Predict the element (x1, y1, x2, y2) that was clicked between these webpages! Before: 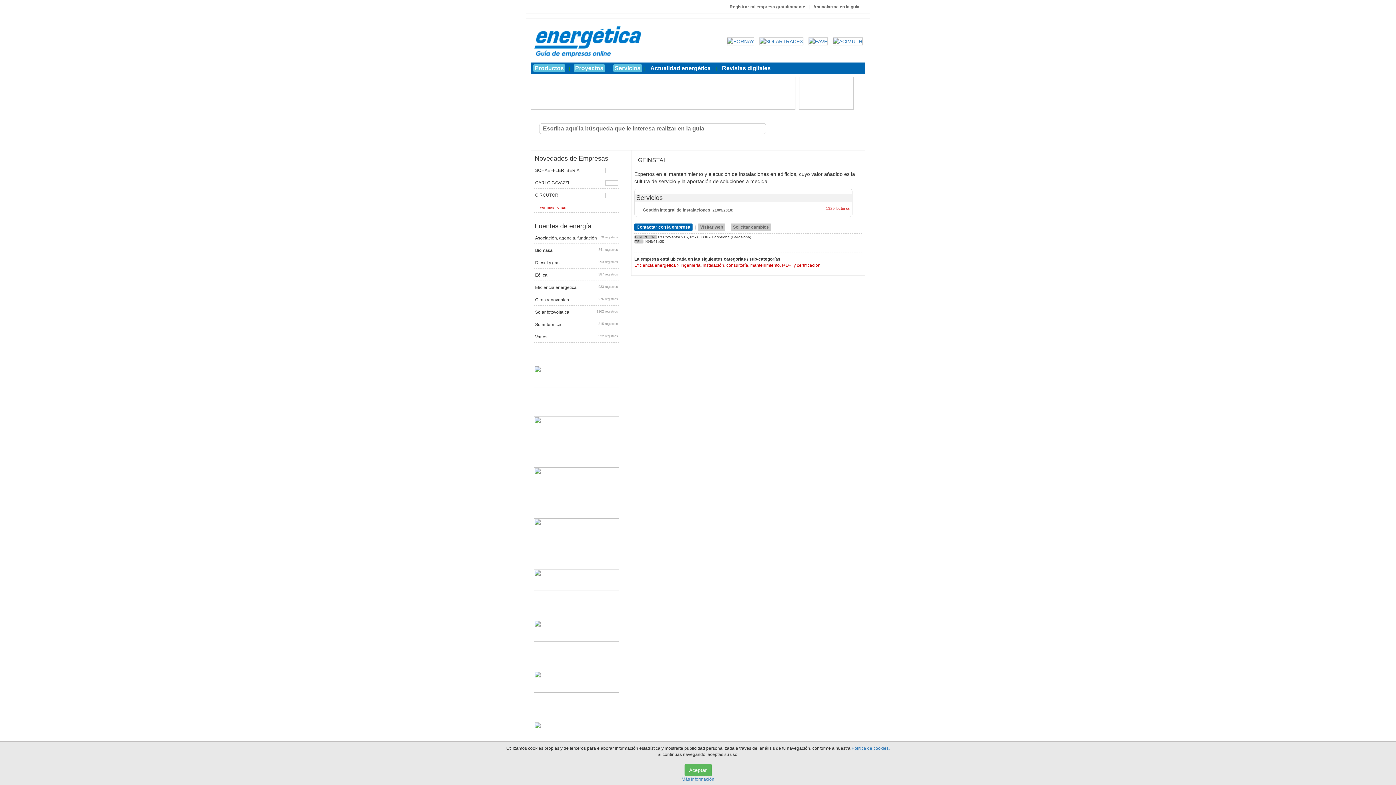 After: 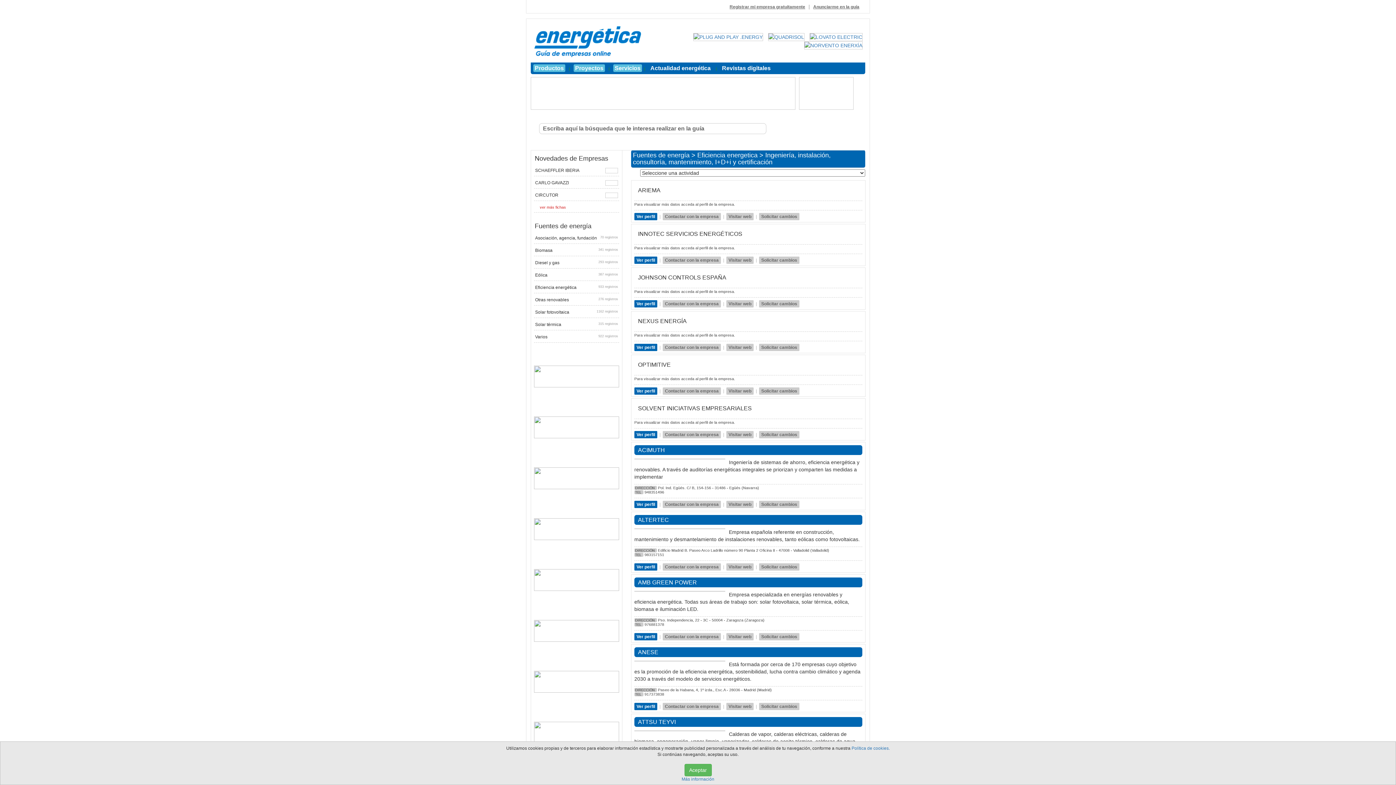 Action: label: Ingeniería, instalación, consultoría, mantenimiento, I+D+i y certificación bbox: (680, 262, 820, 268)